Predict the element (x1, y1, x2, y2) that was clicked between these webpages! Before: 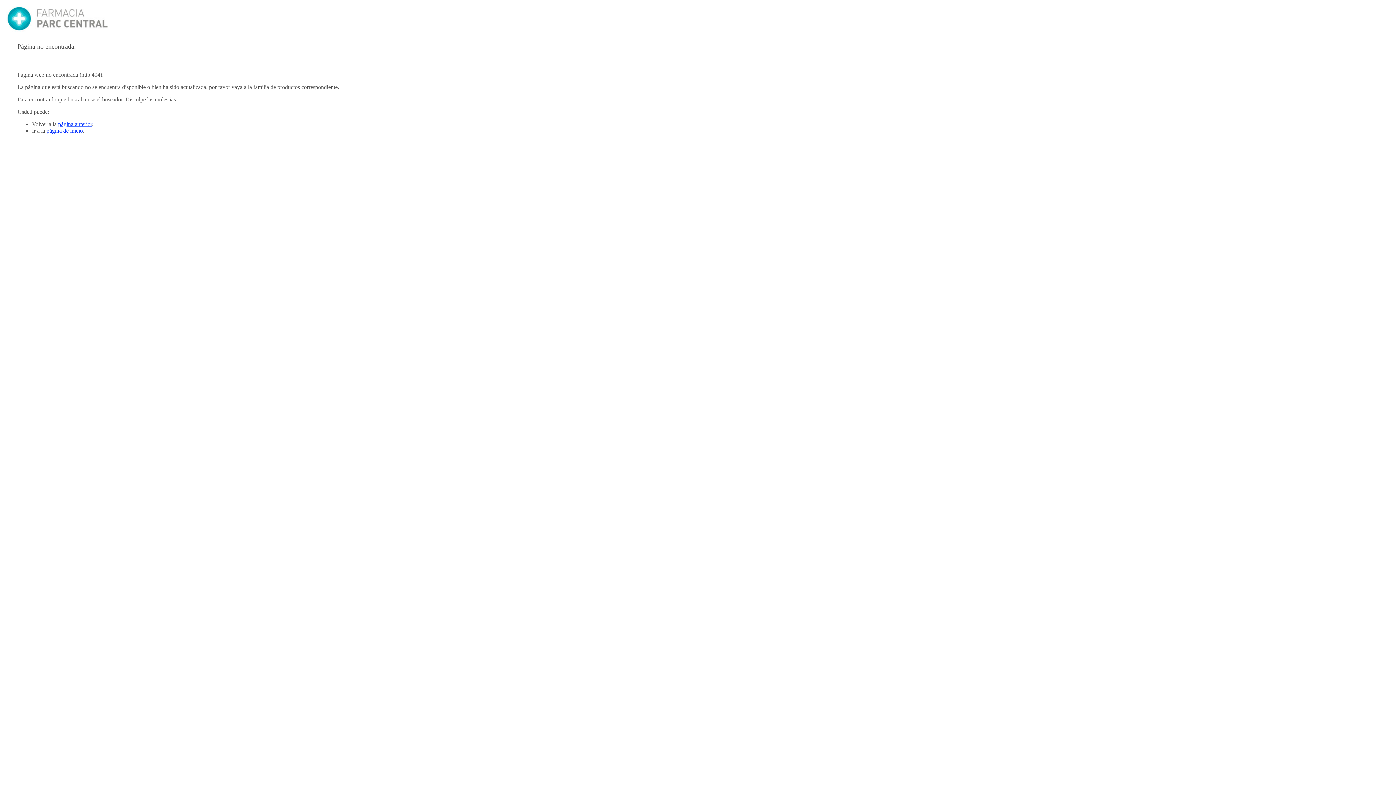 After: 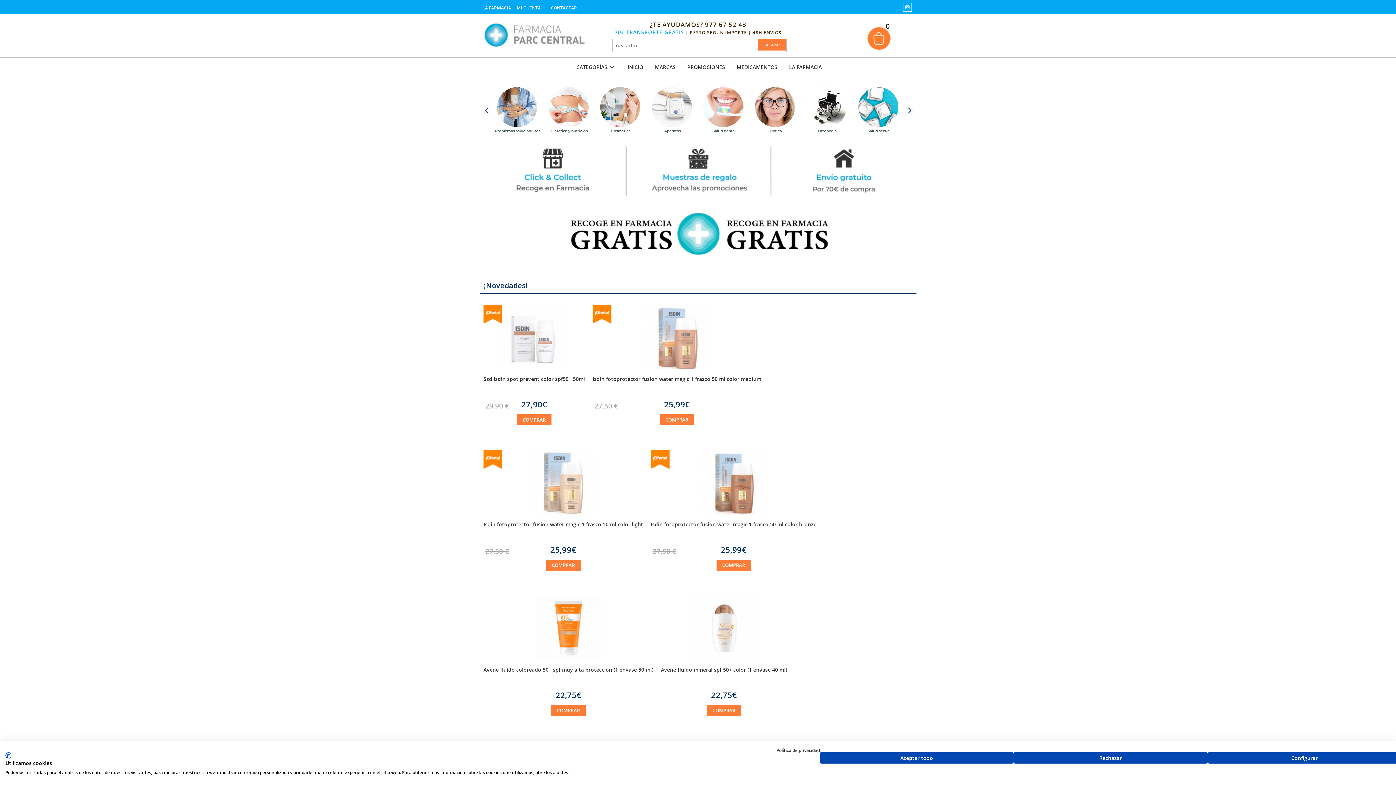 Action: bbox: (2, 29, 112, 36)